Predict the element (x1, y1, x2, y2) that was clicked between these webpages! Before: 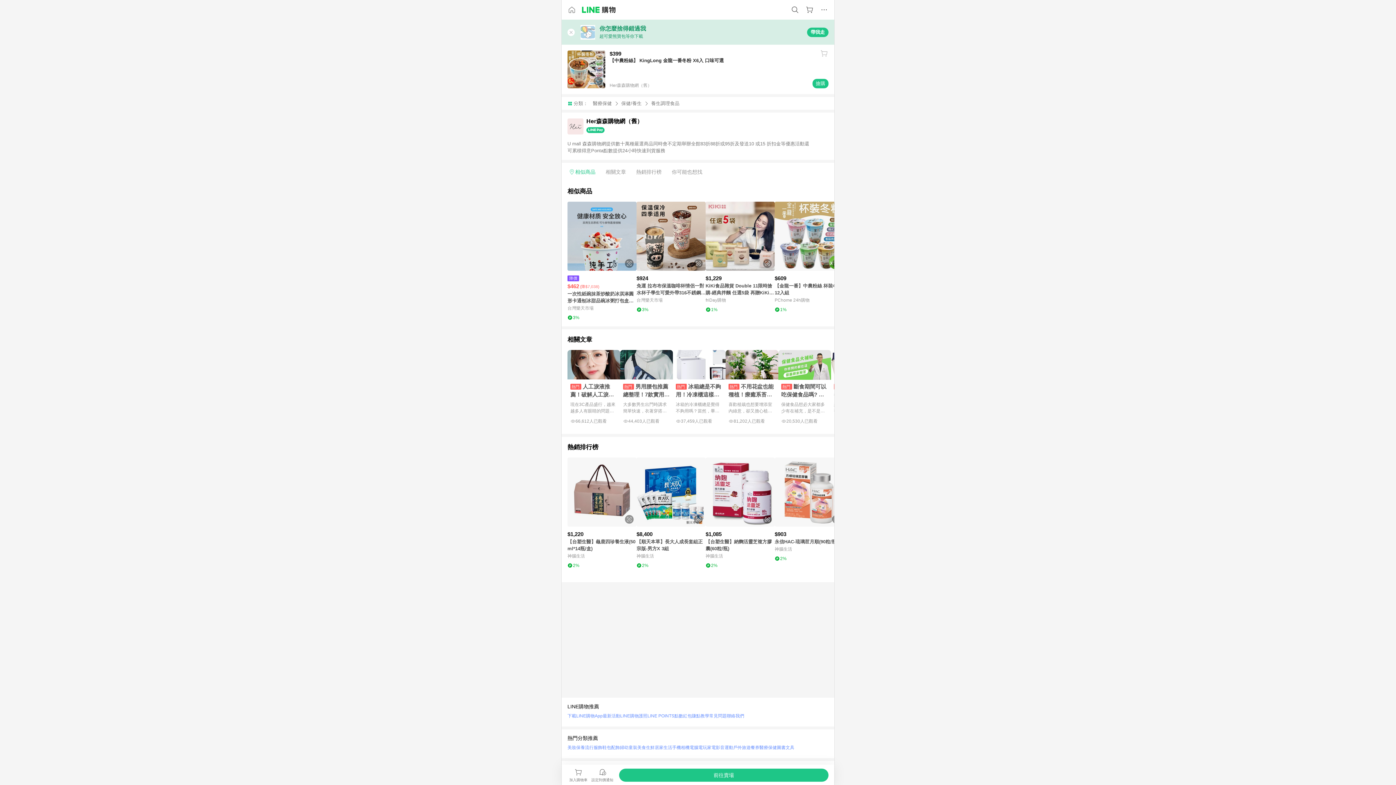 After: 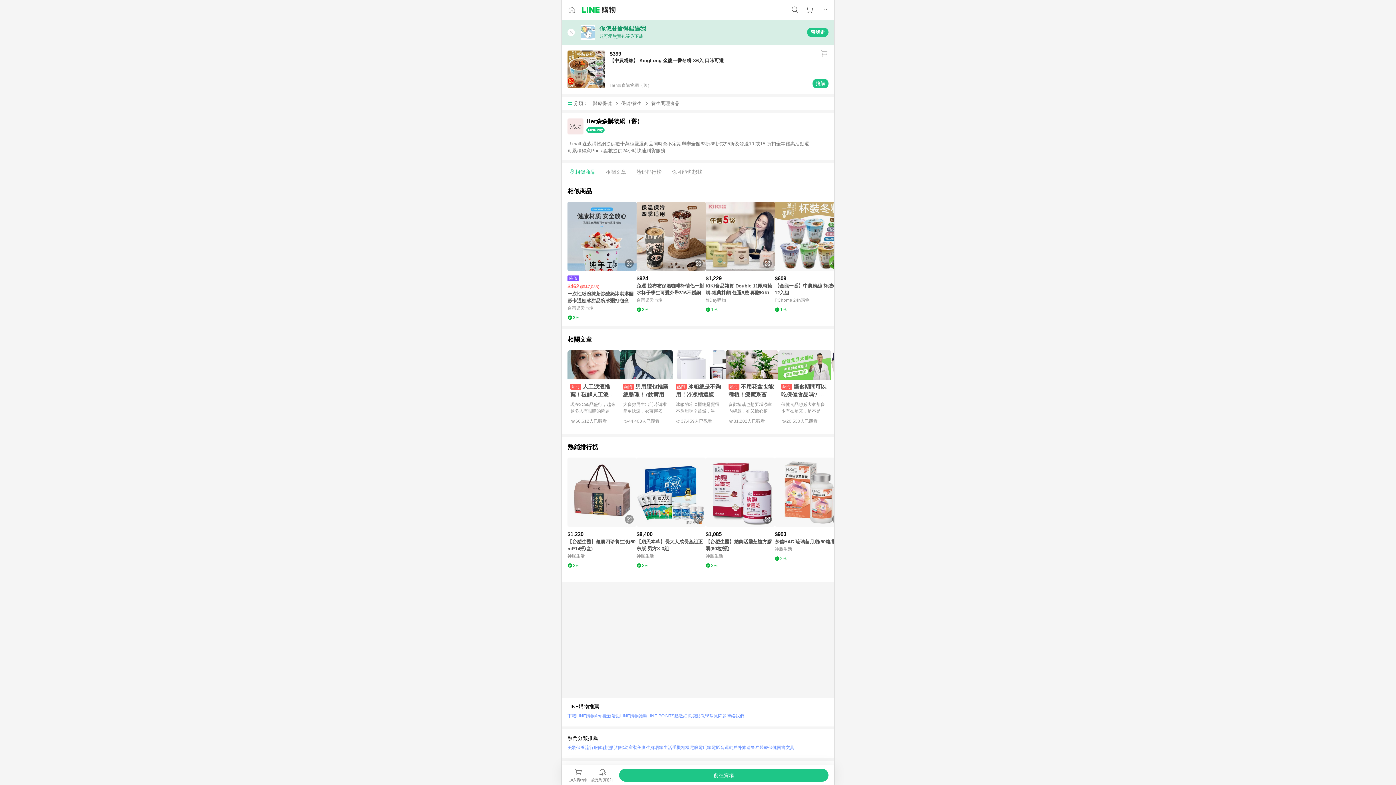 Action: bbox: (567, 711, 602, 721) label: 下載LINE購物App